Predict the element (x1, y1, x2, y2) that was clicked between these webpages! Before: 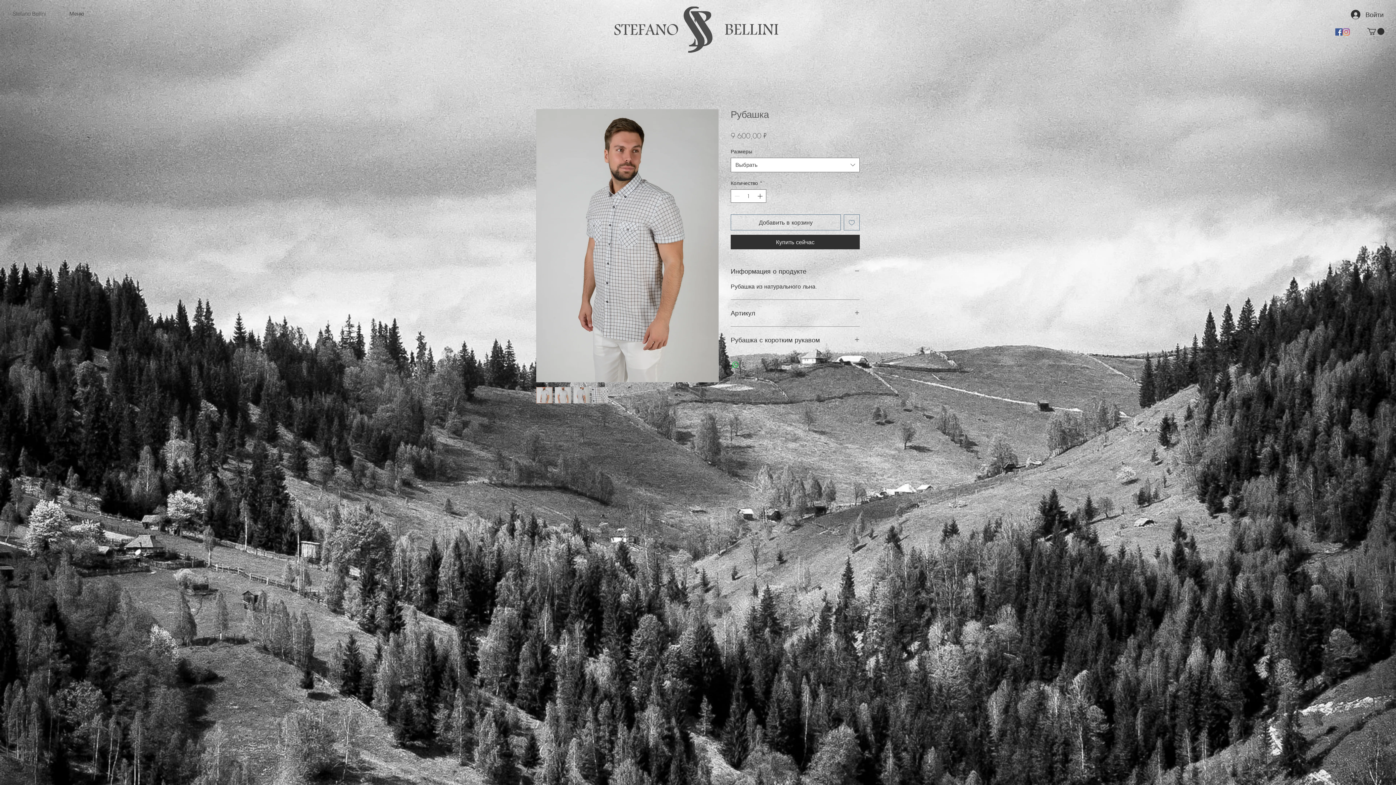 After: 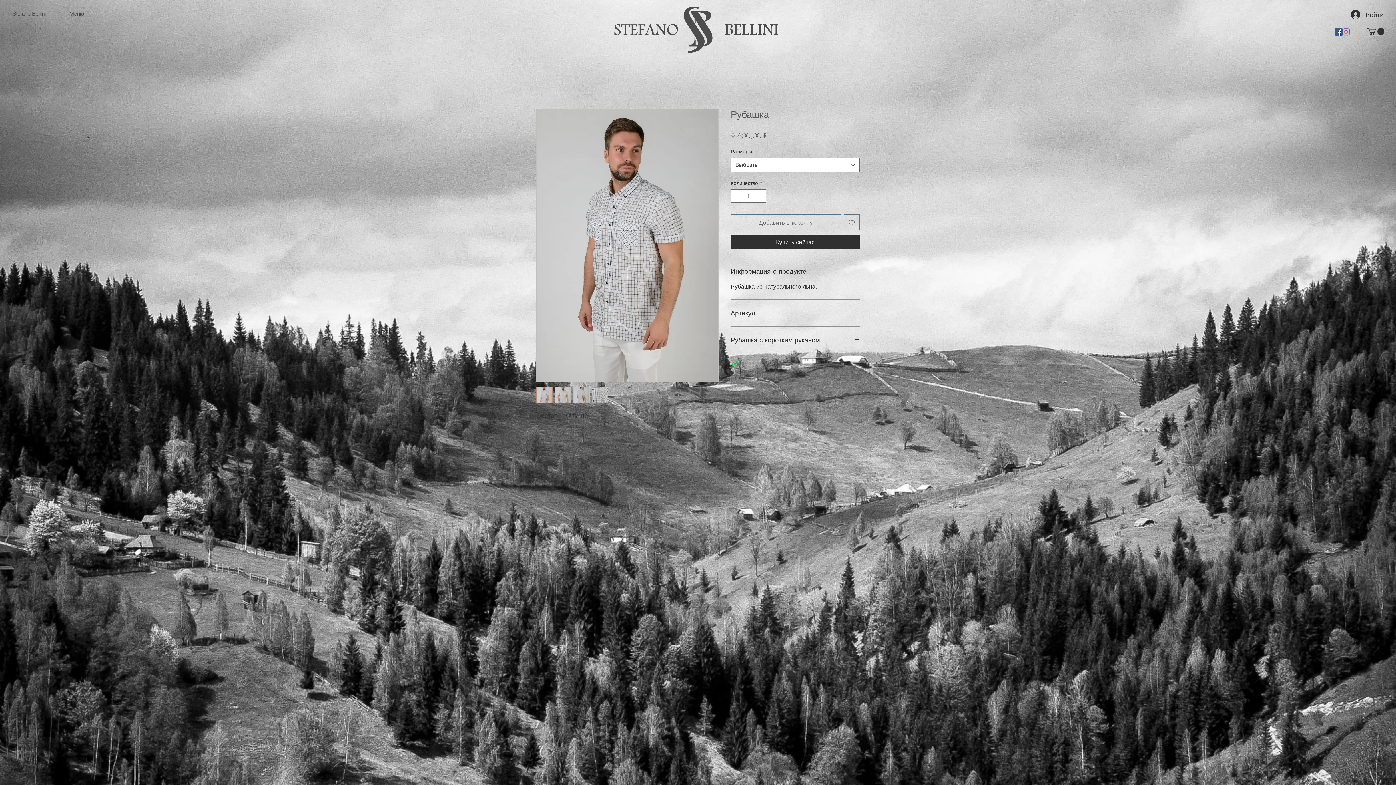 Action: label: Добавить в корзину bbox: (730, 214, 841, 230)